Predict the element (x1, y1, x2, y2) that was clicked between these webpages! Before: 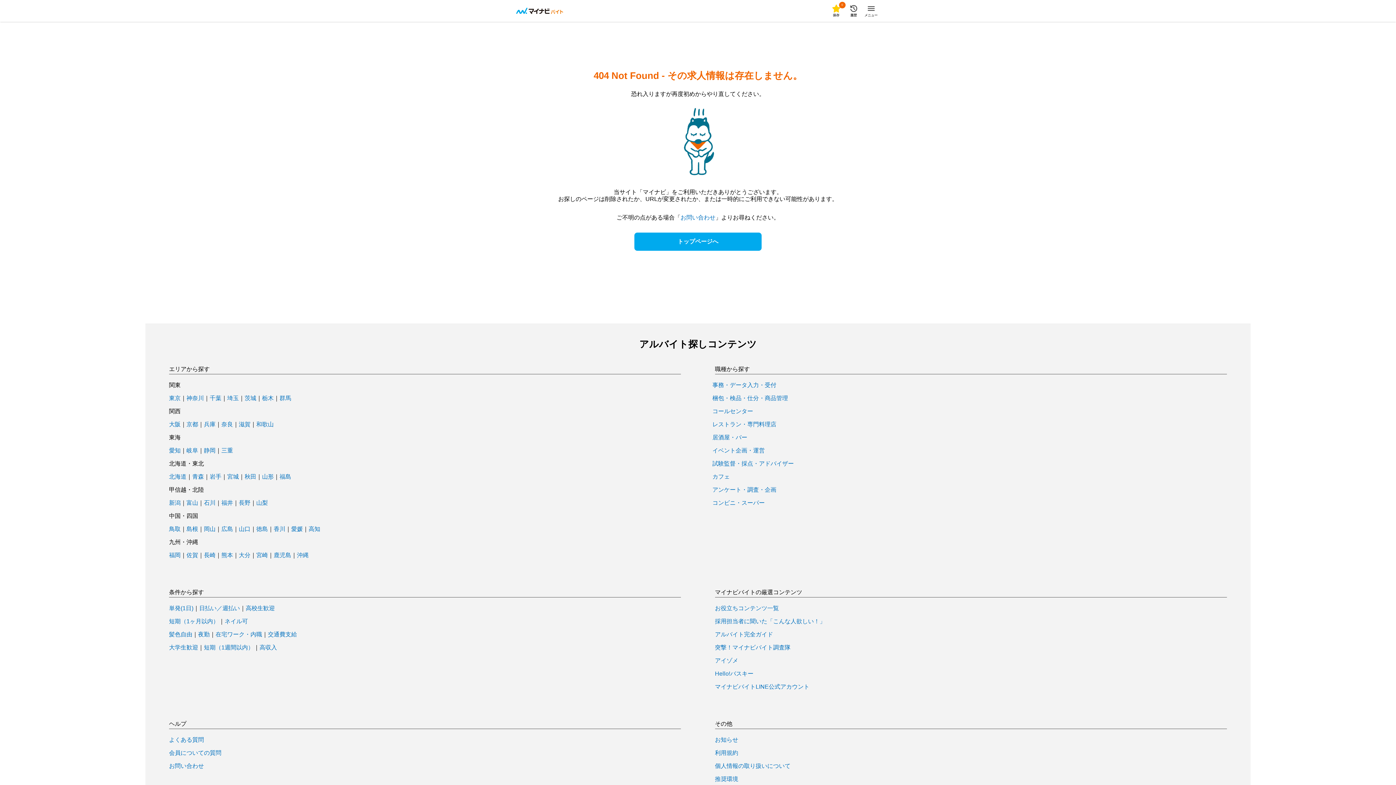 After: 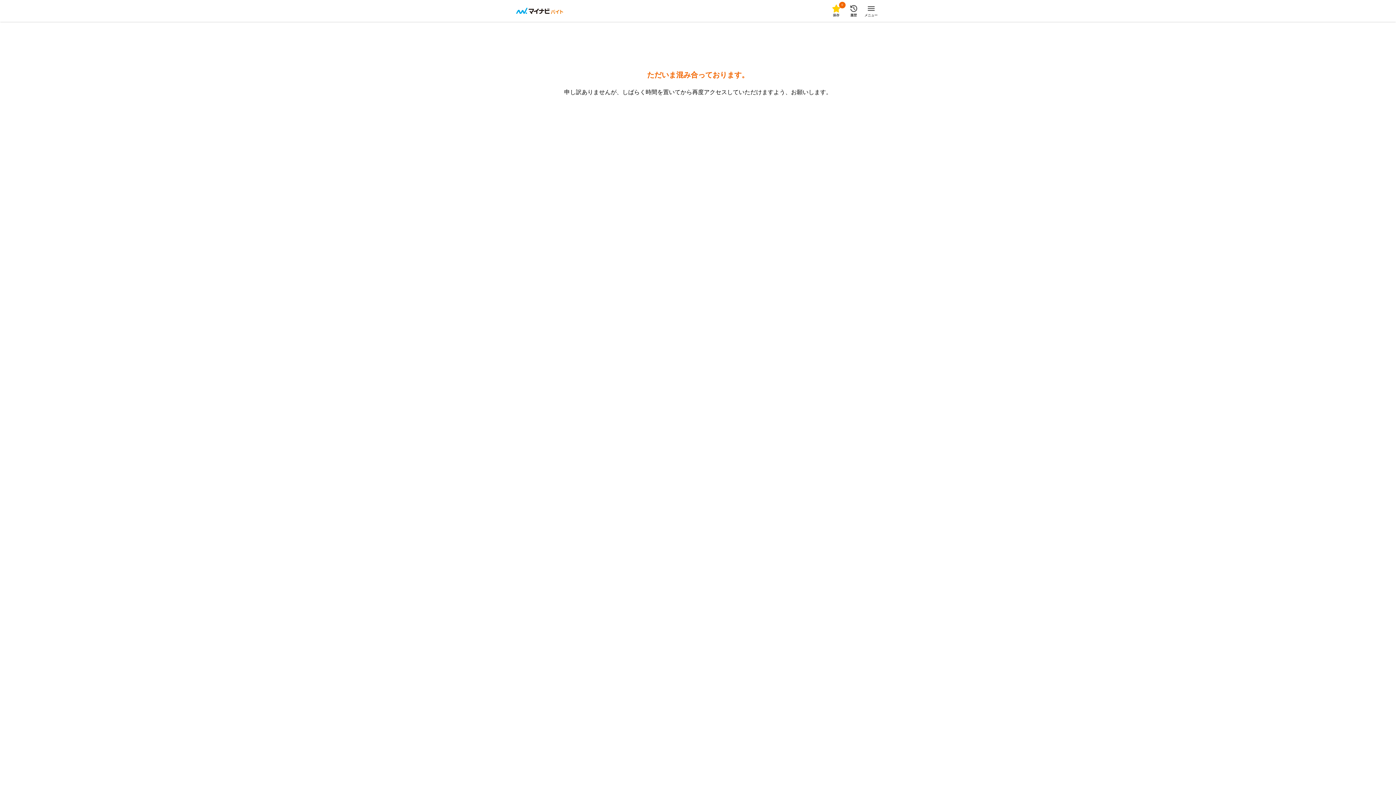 Action: bbox: (186, 395, 204, 401) label: 神奈川